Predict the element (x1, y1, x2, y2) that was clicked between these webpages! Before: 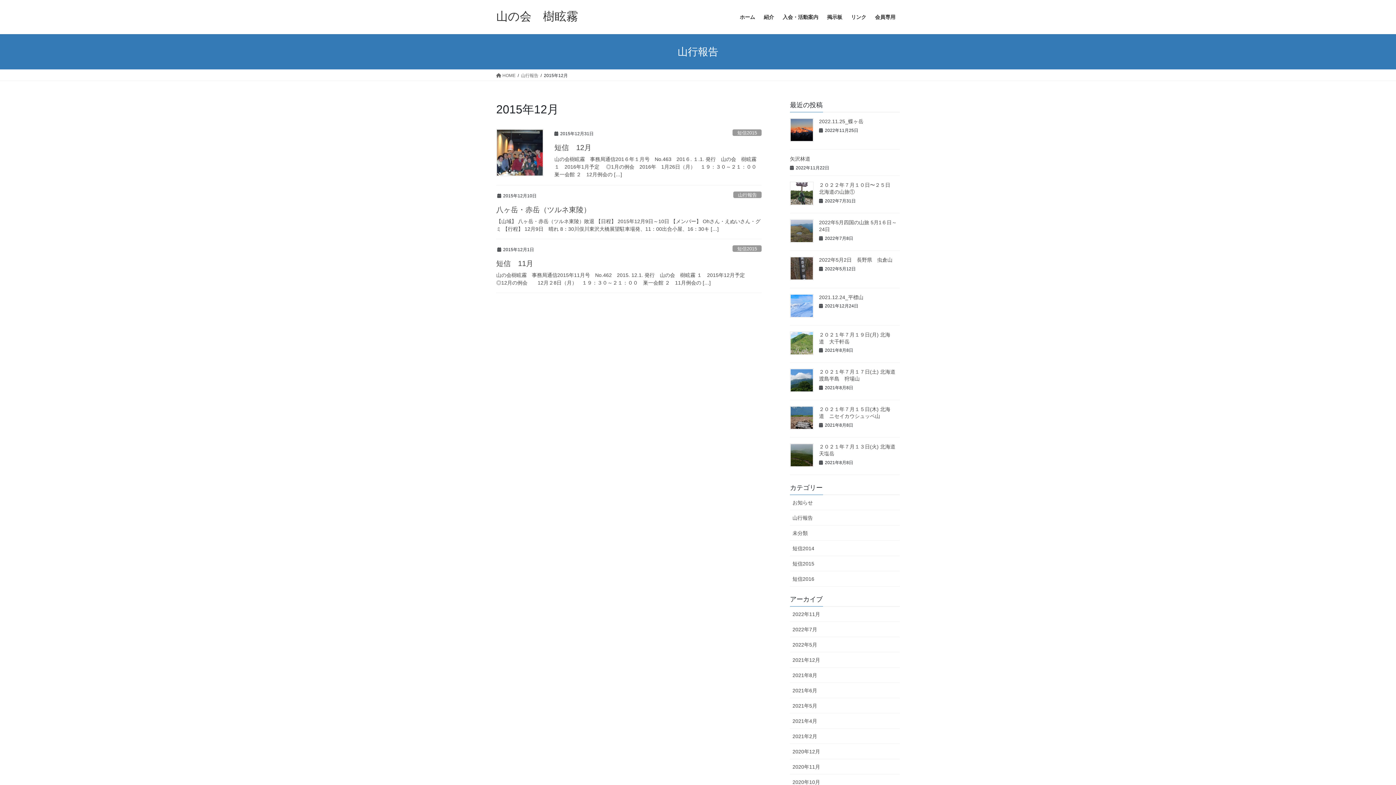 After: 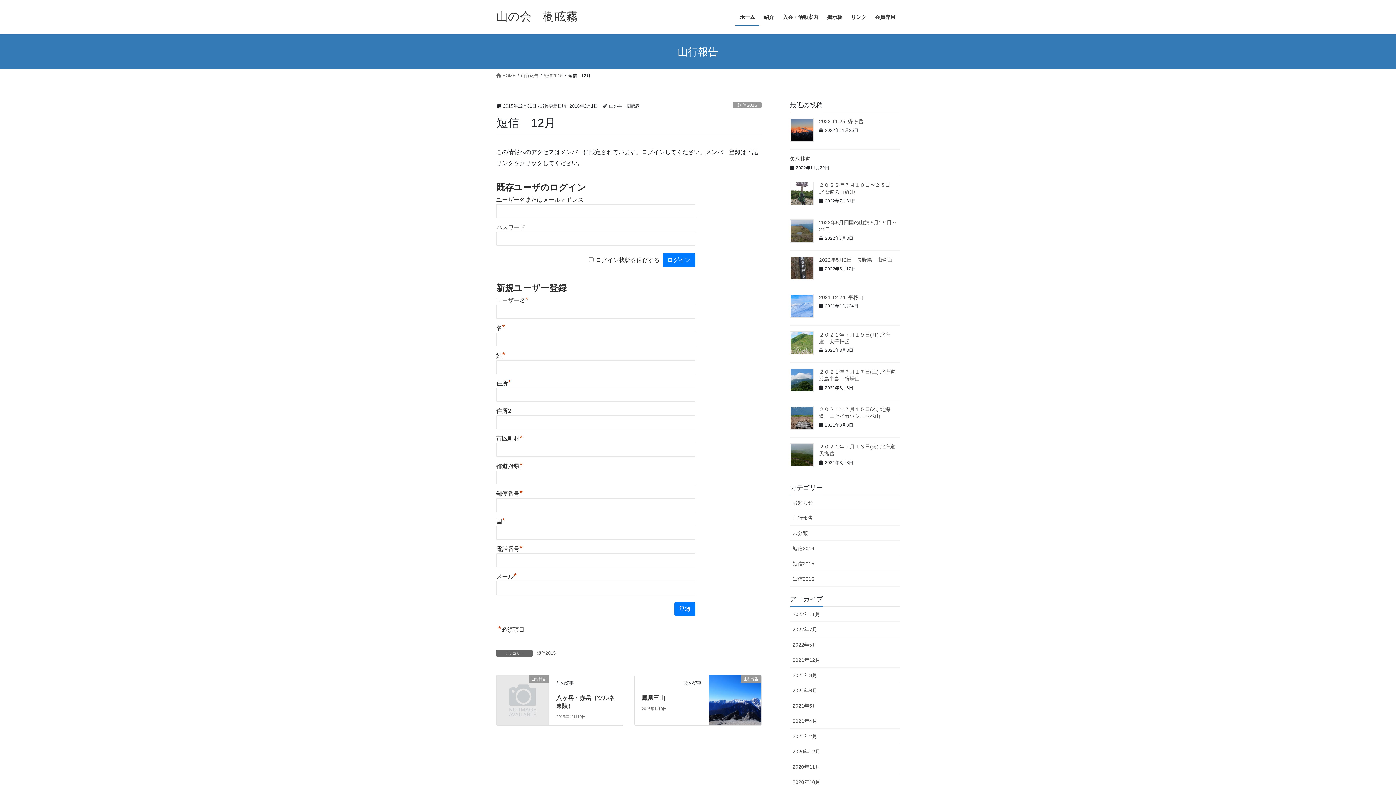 Action: bbox: (496, 129, 543, 176)